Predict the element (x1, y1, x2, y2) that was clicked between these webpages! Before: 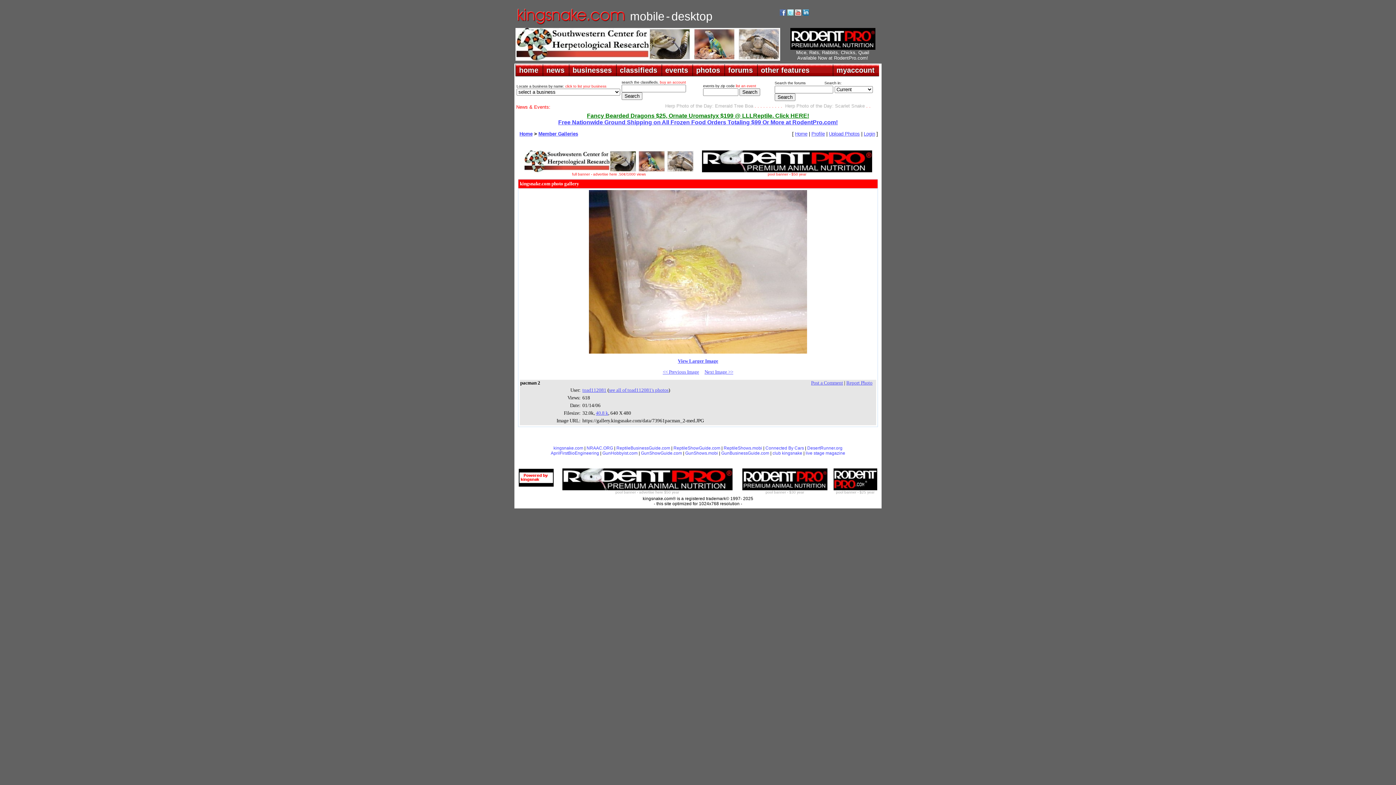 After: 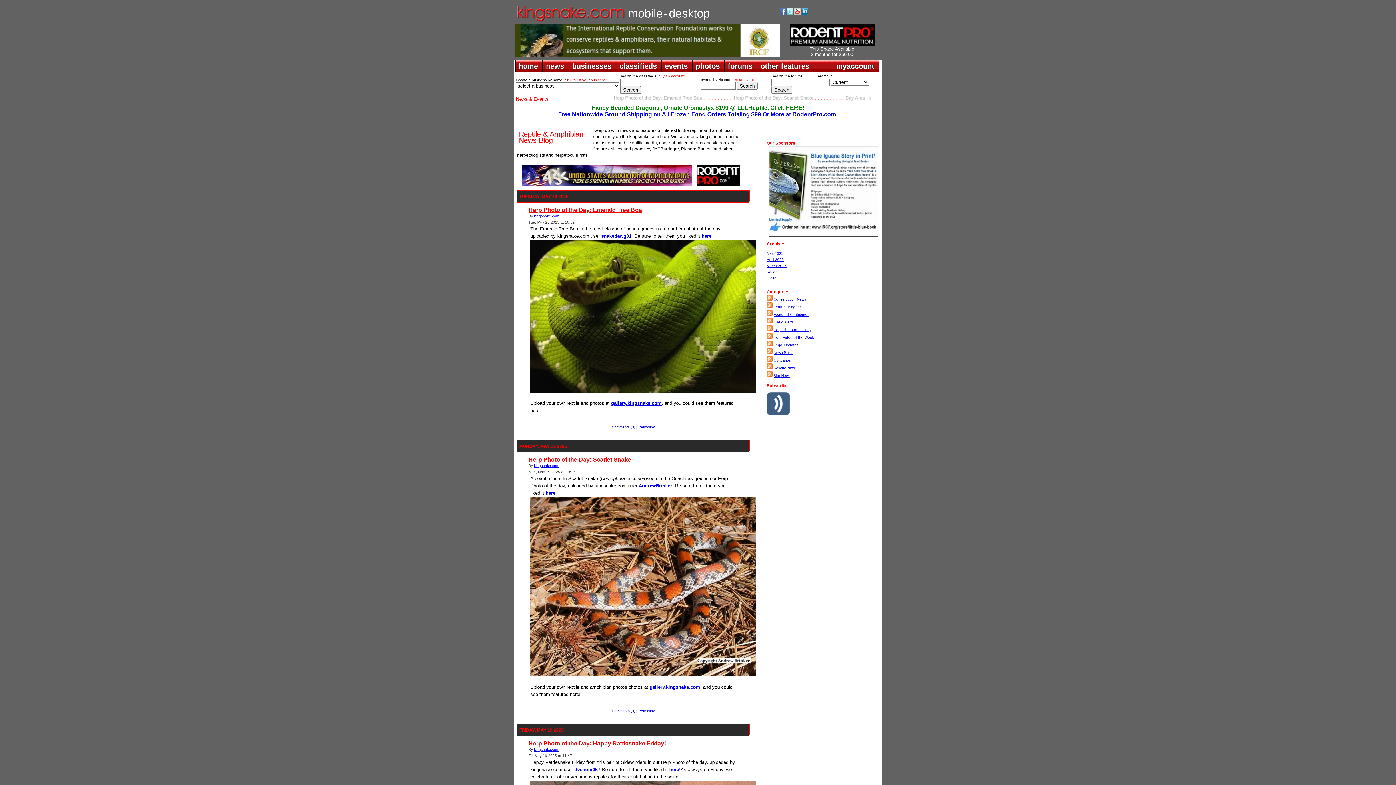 Action: label: news bbox: (542, 64, 568, 76)